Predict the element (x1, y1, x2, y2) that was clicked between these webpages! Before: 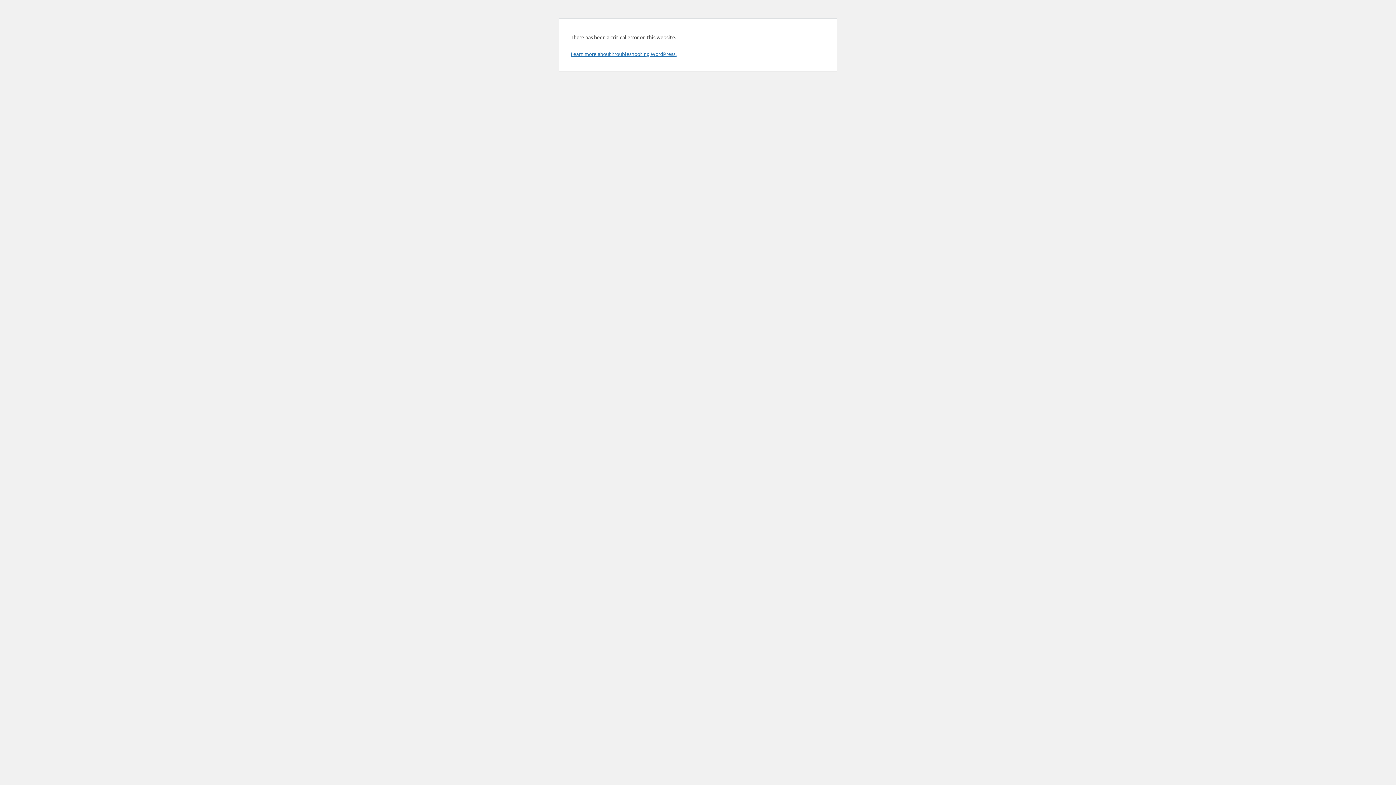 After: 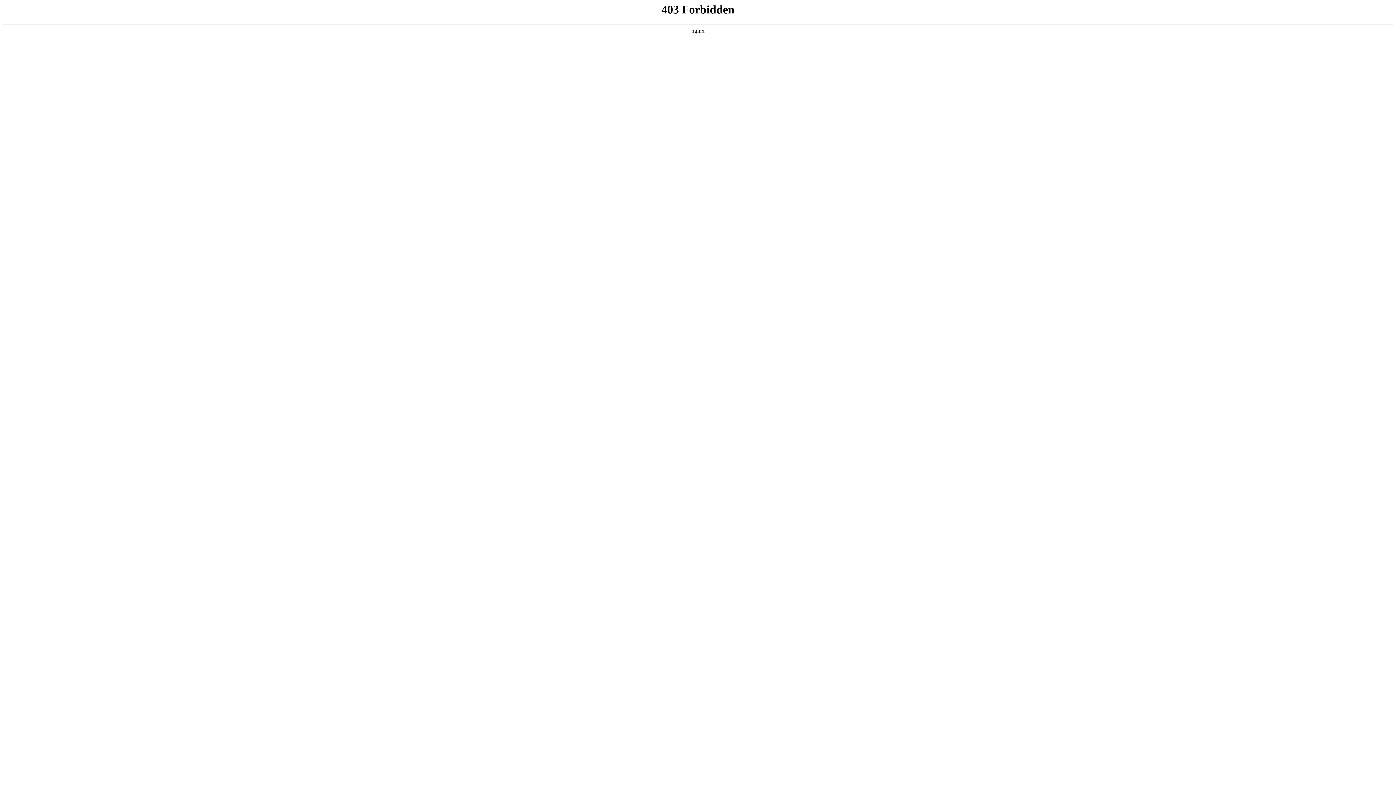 Action: label: Learn more about troubleshooting WordPress. bbox: (570, 50, 676, 57)